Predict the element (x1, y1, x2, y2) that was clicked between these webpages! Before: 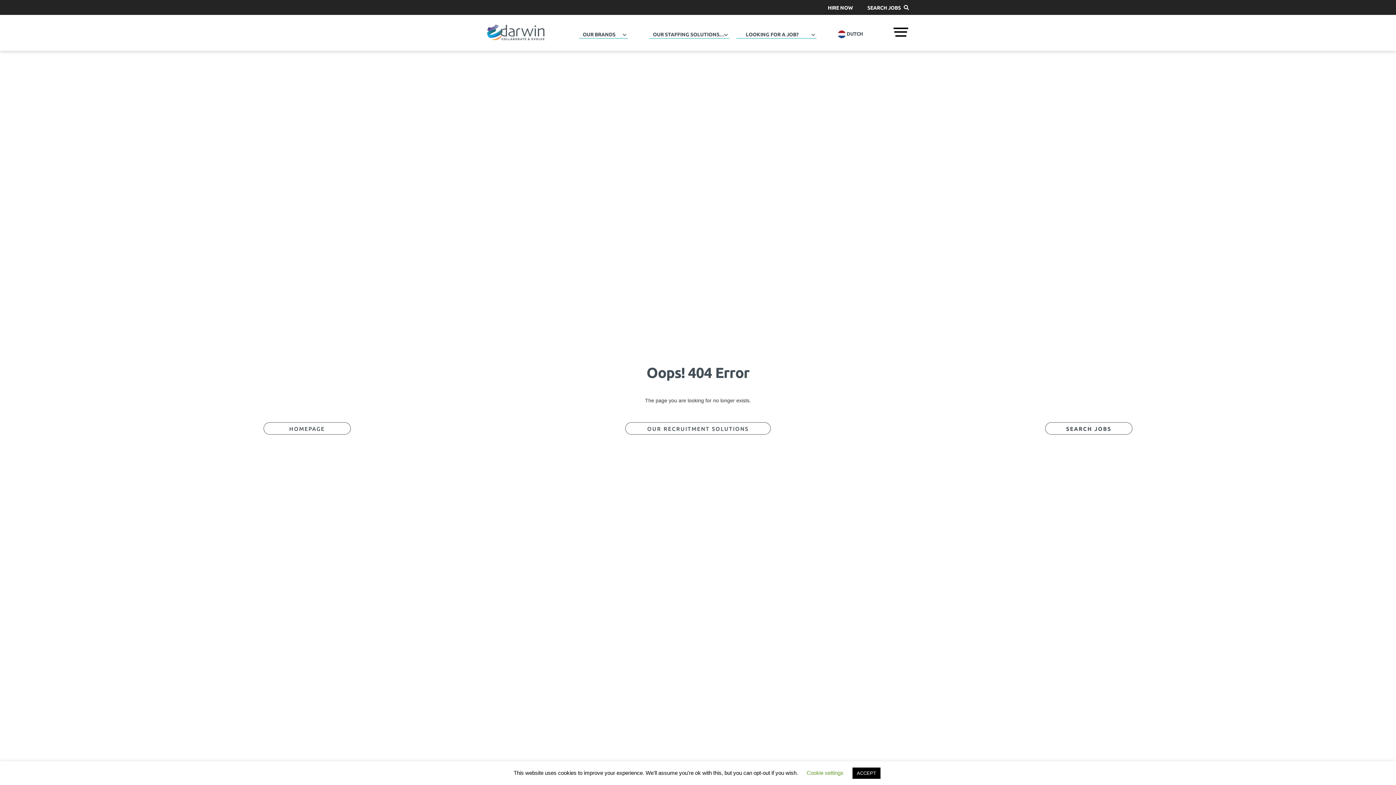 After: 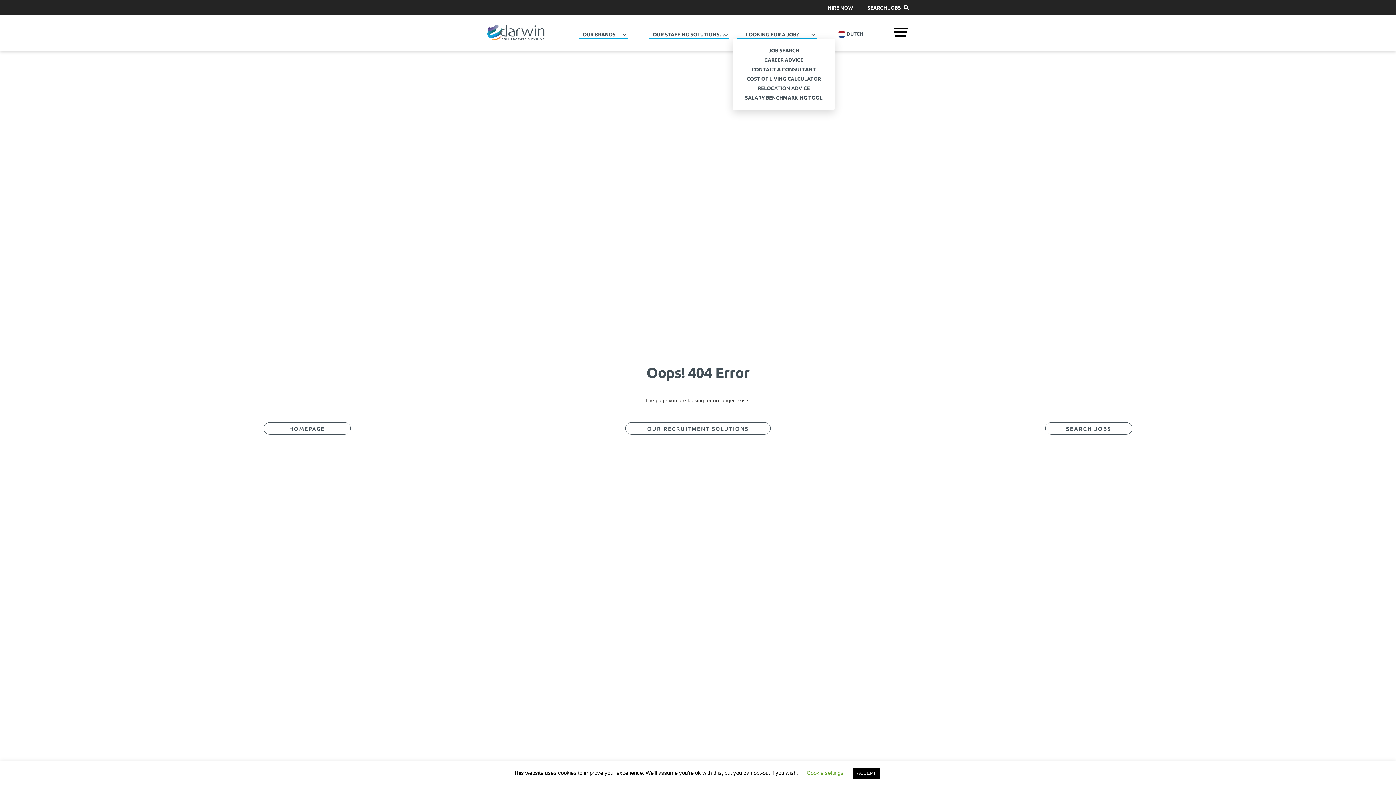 Action: bbox: (736, 27, 816, 38) label: LOOKING FOR A JOB?